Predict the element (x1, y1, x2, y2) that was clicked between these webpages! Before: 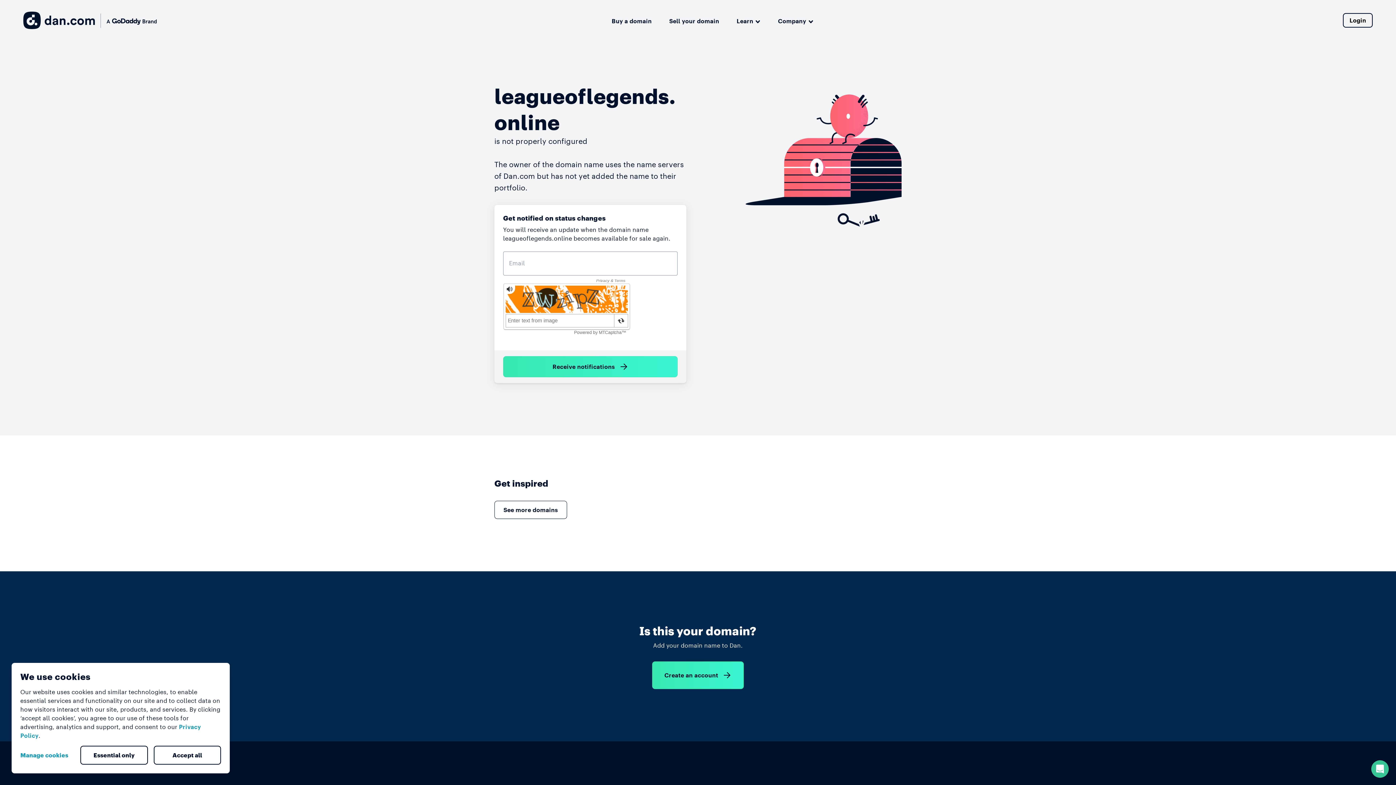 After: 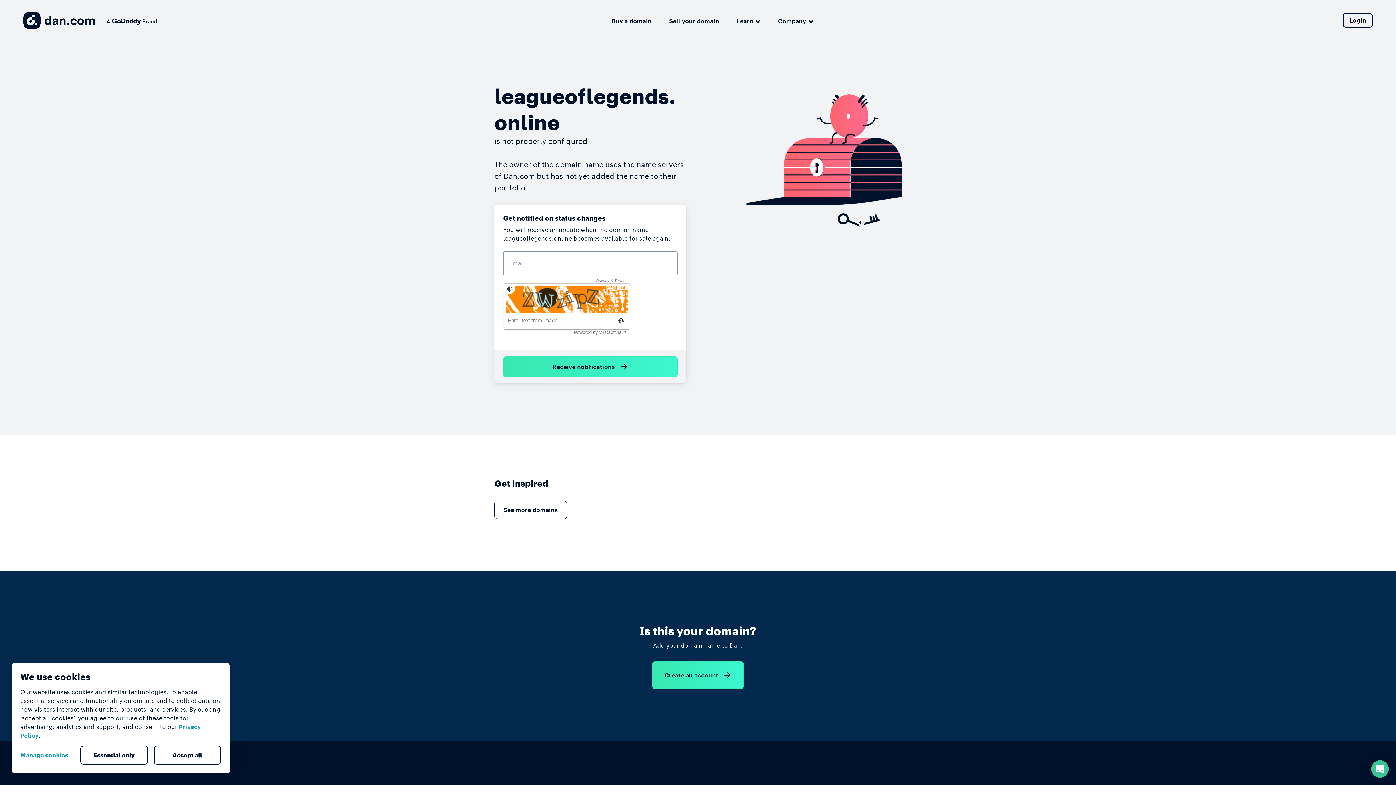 Action: bbox: (80, 746, 147, 765) label: Essential only